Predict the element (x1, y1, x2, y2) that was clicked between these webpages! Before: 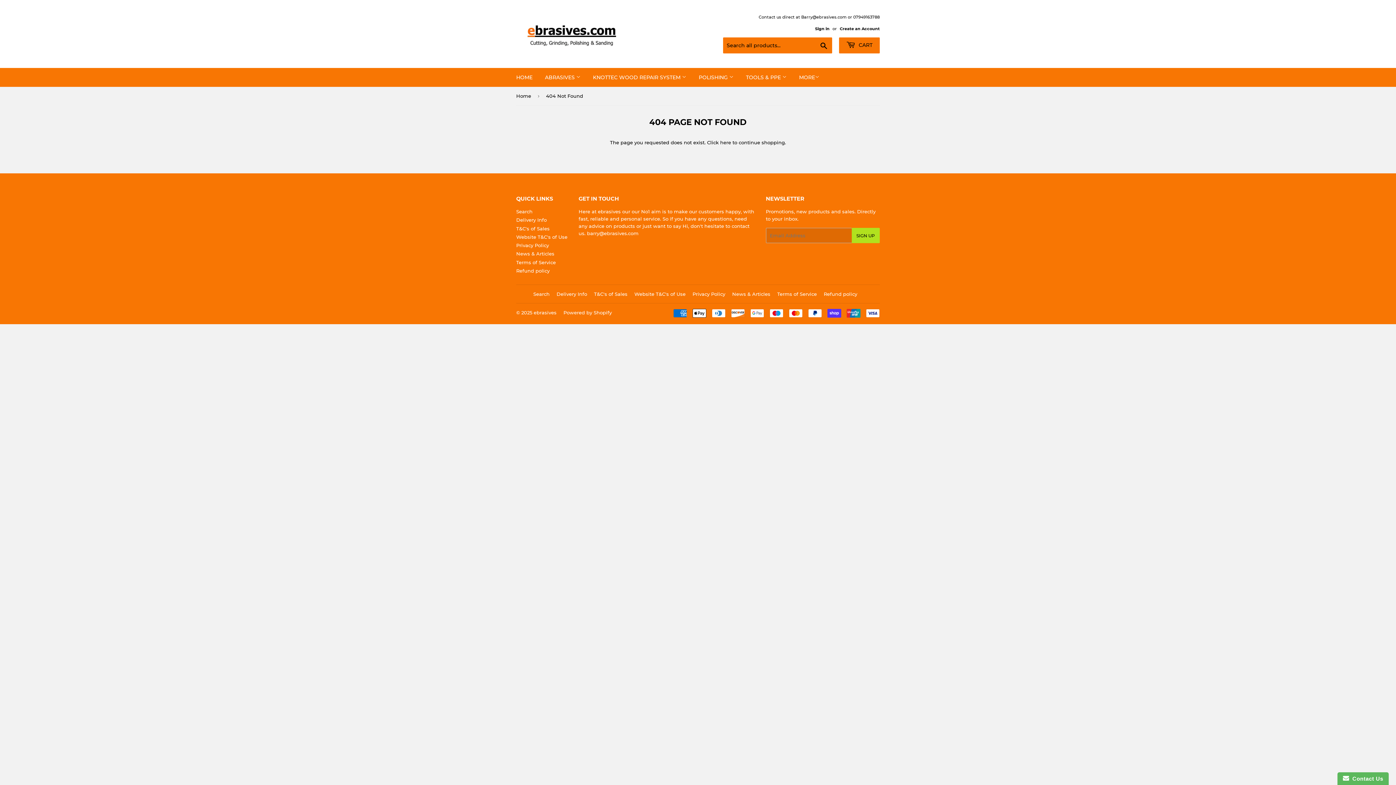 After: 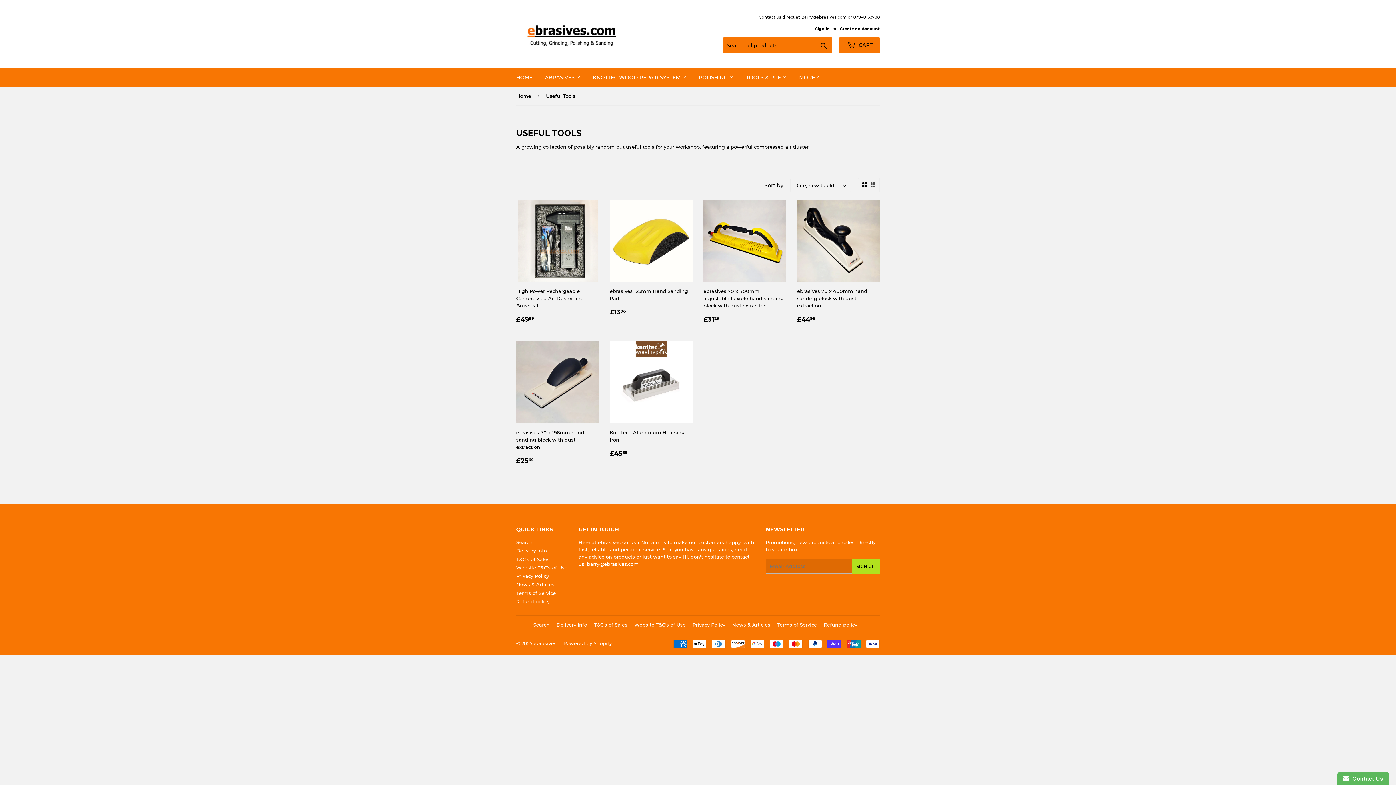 Action: label: KNOTTEC WOOD REPAIR SYSTEM  bbox: (587, 68, 692, 86)